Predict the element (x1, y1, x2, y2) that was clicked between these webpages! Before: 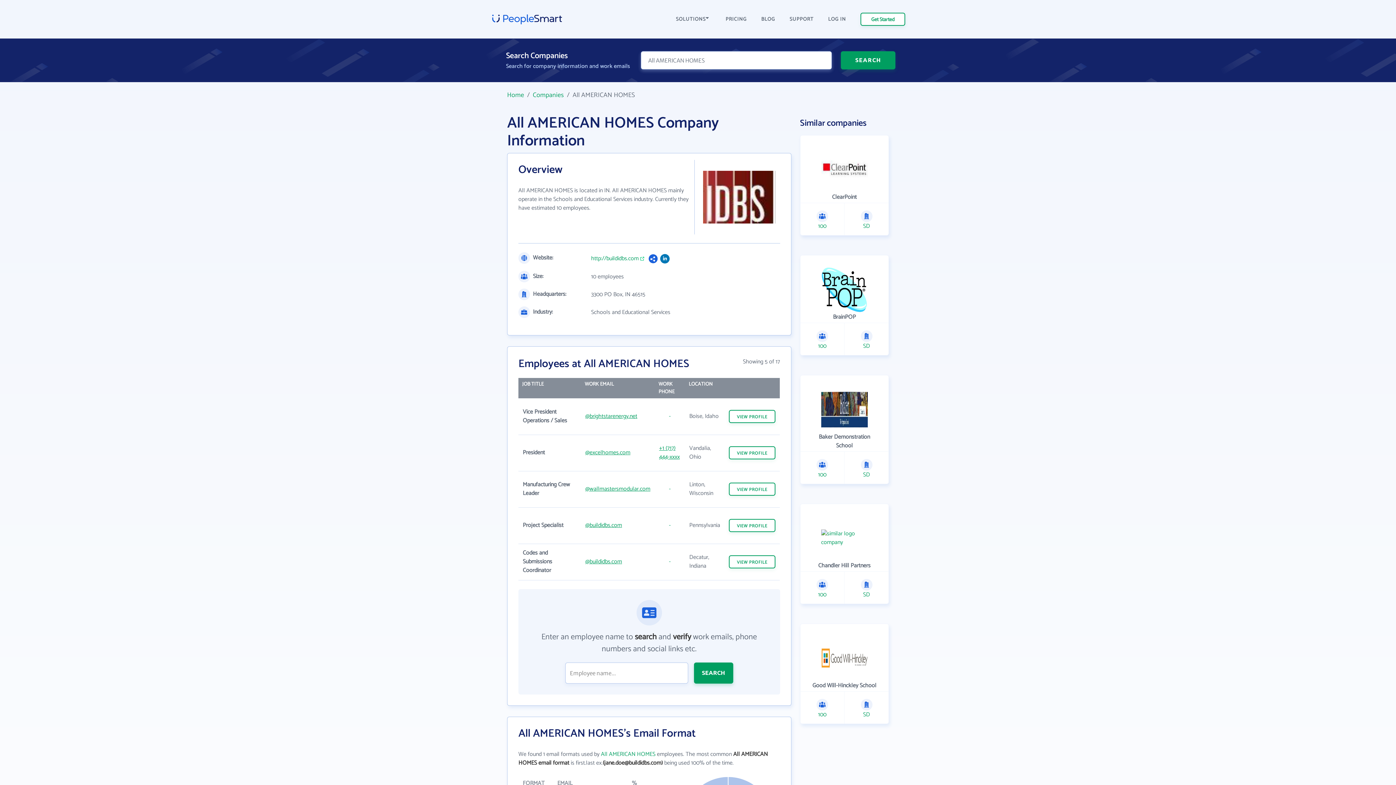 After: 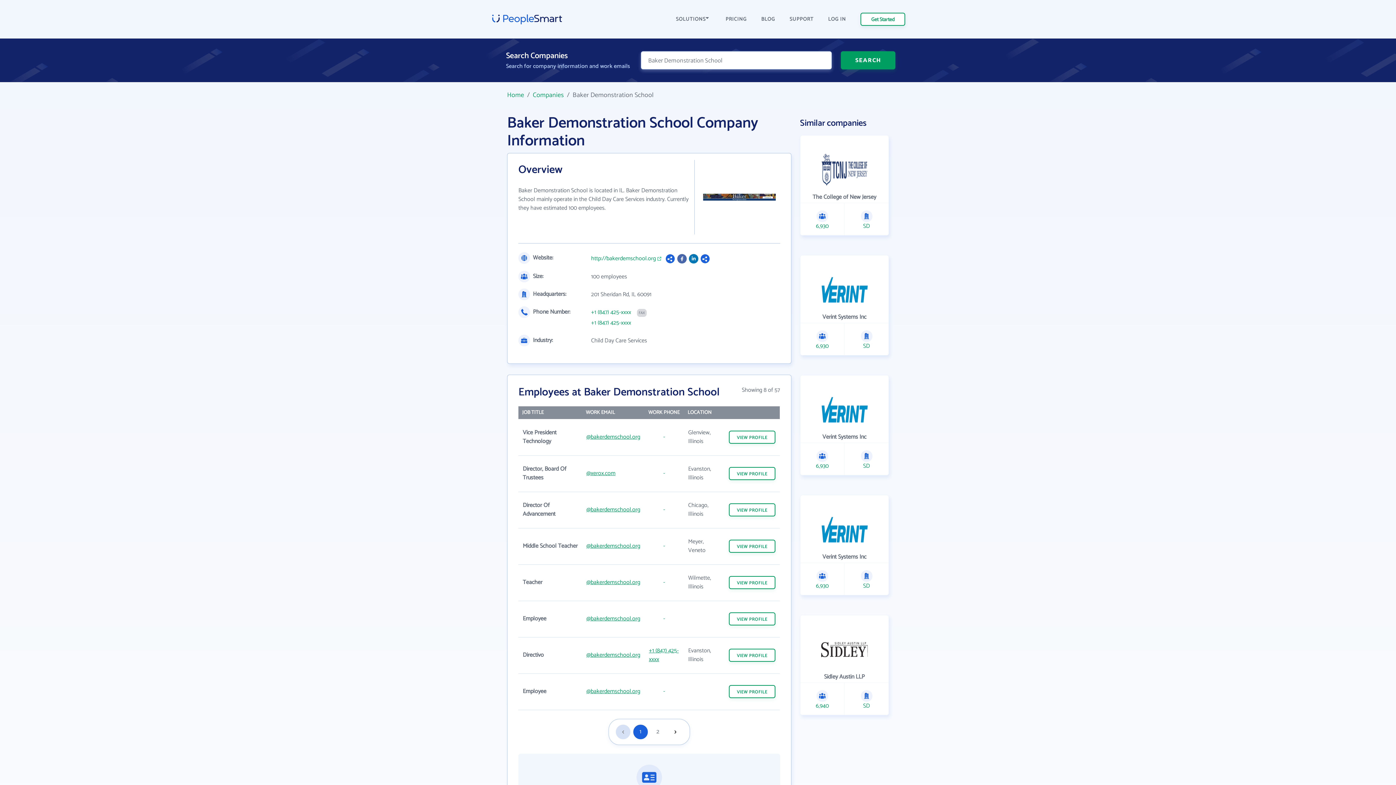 Action: label: Baker Demonstration School

100

SD bbox: (800, 375, 889, 484)